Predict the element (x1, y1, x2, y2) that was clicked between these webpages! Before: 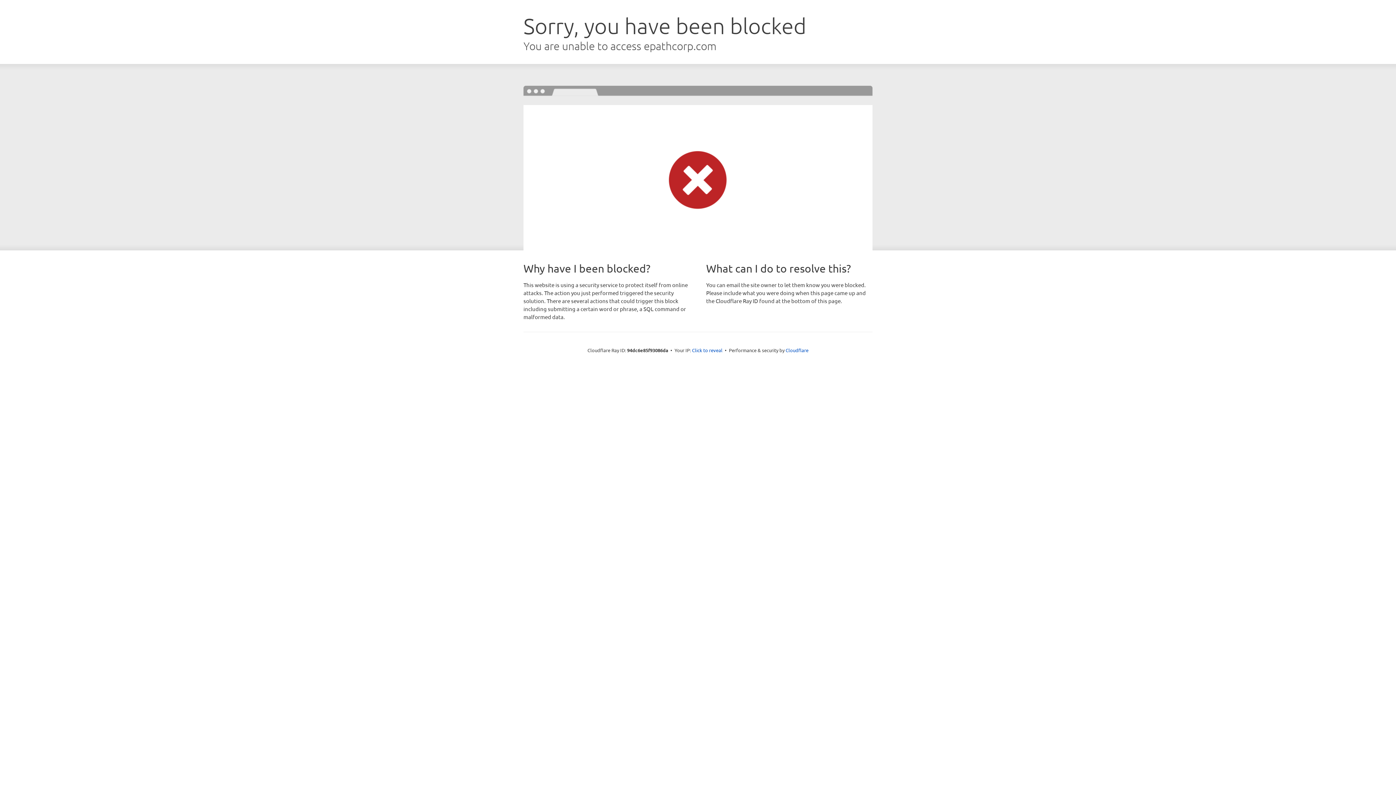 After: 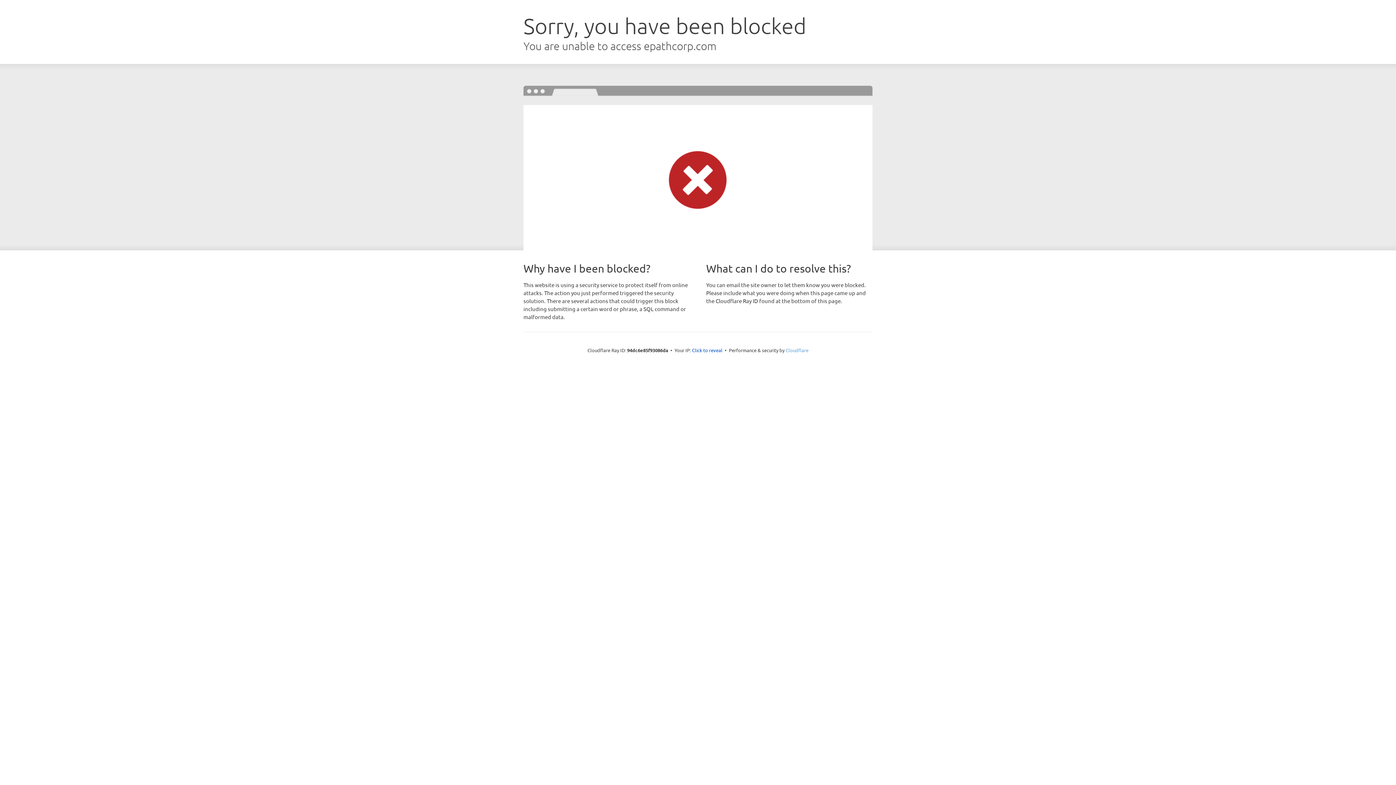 Action: bbox: (785, 347, 808, 353) label: Cloudflare